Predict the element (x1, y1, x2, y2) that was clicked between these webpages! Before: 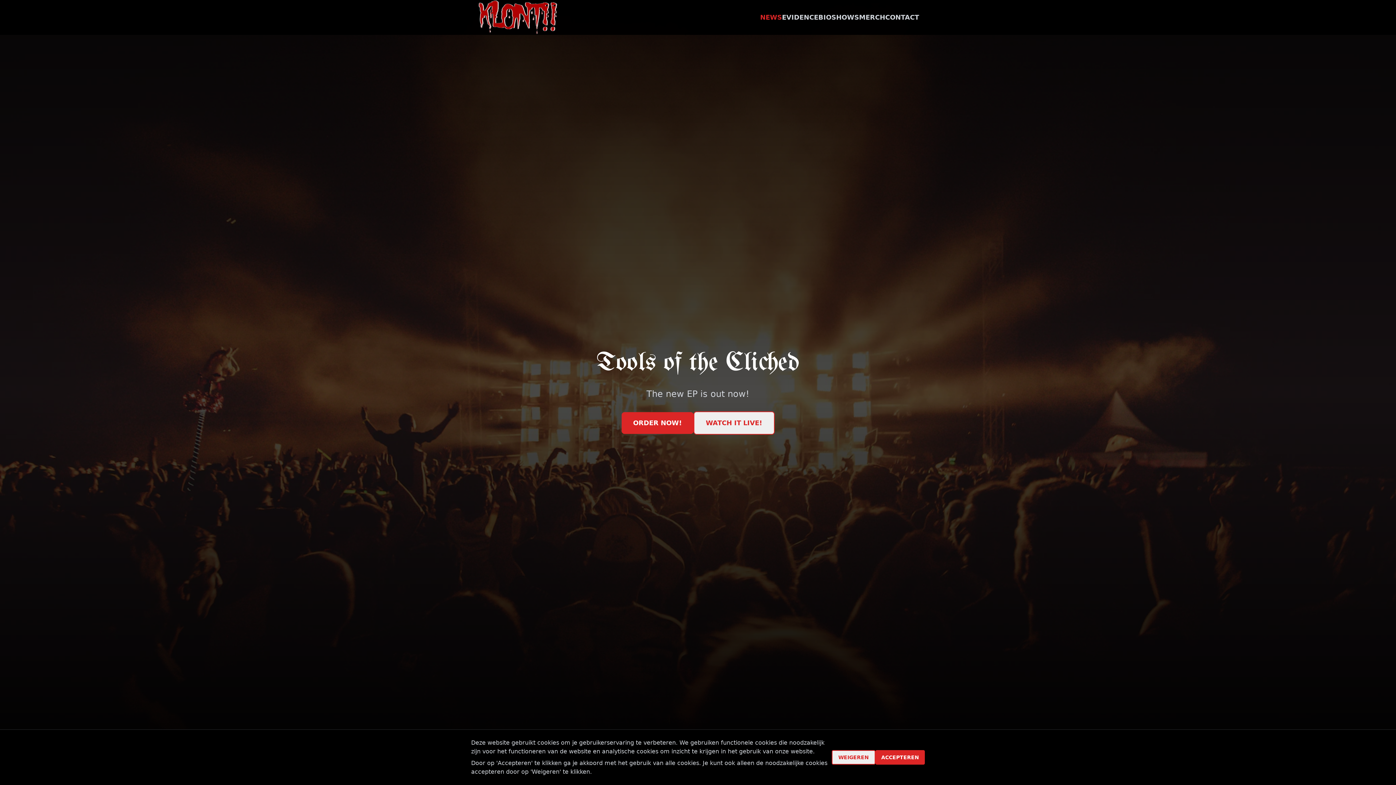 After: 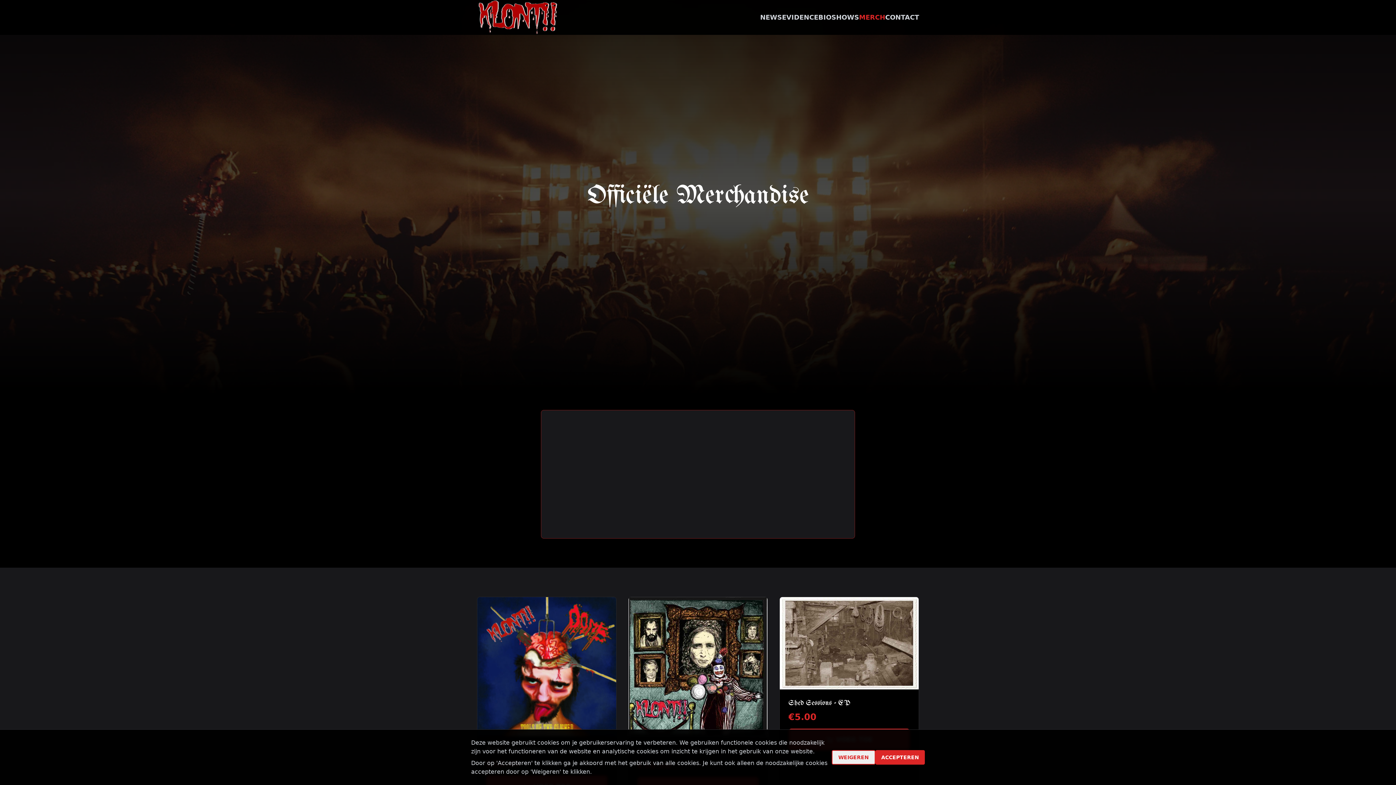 Action: label: MERCH bbox: (859, 13, 885, 21)